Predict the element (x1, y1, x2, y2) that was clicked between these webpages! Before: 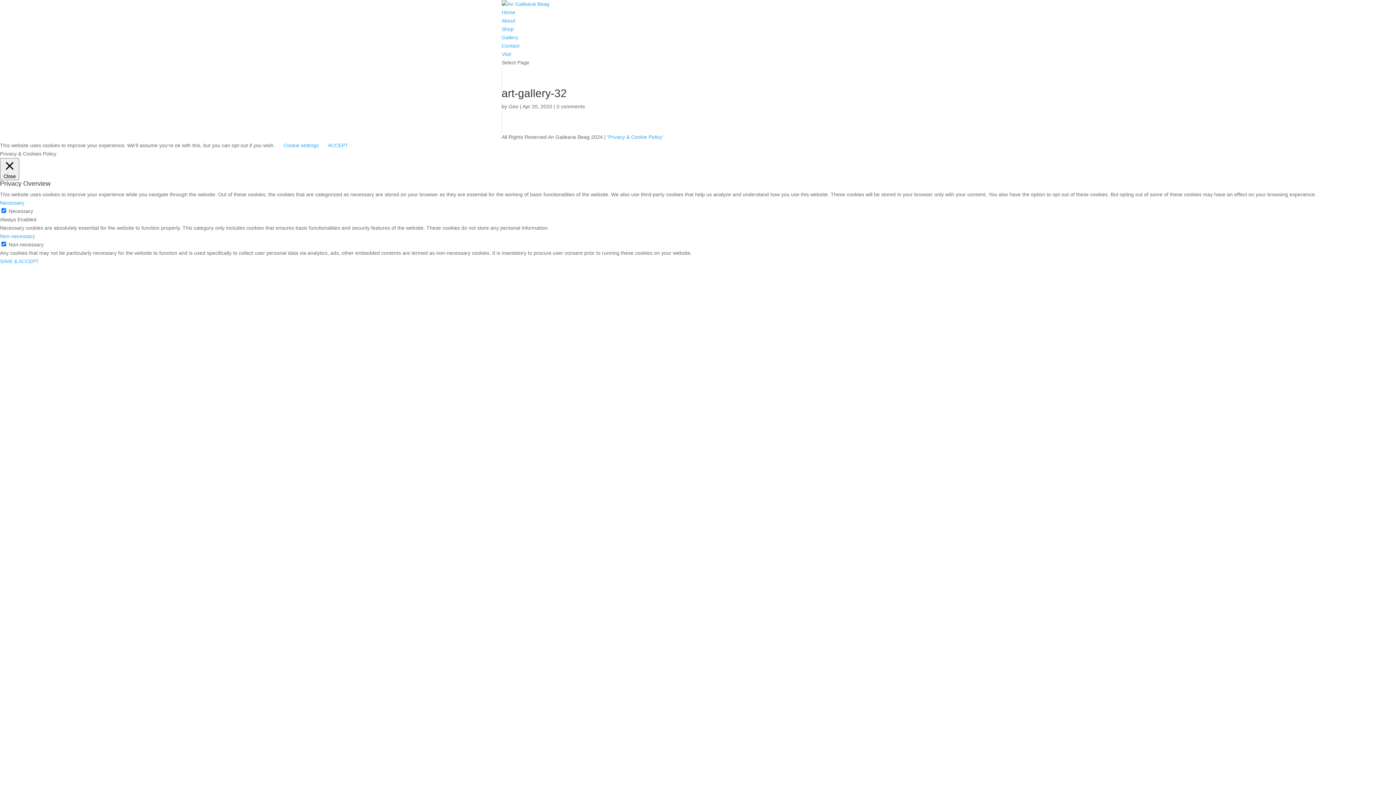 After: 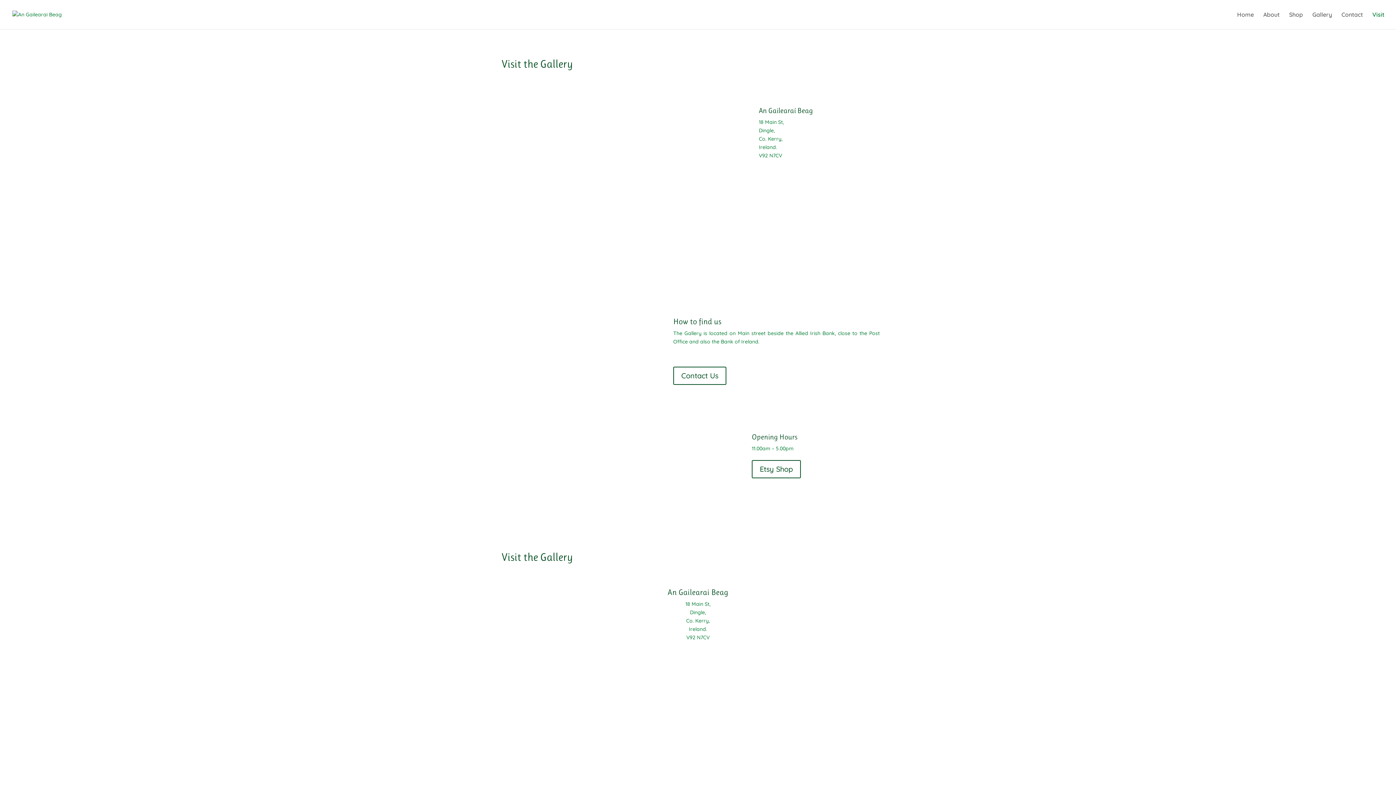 Action: bbox: (501, 51, 511, 57) label: Visit